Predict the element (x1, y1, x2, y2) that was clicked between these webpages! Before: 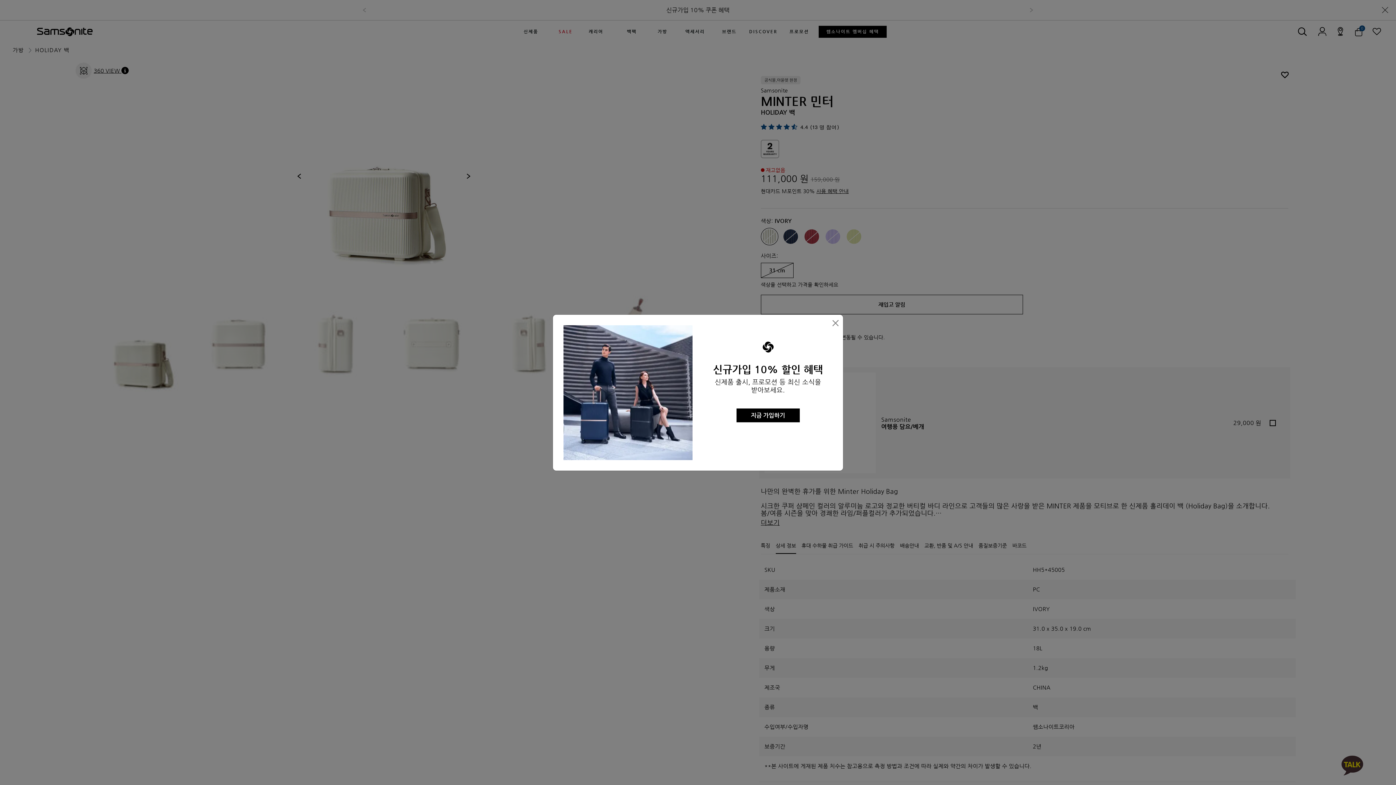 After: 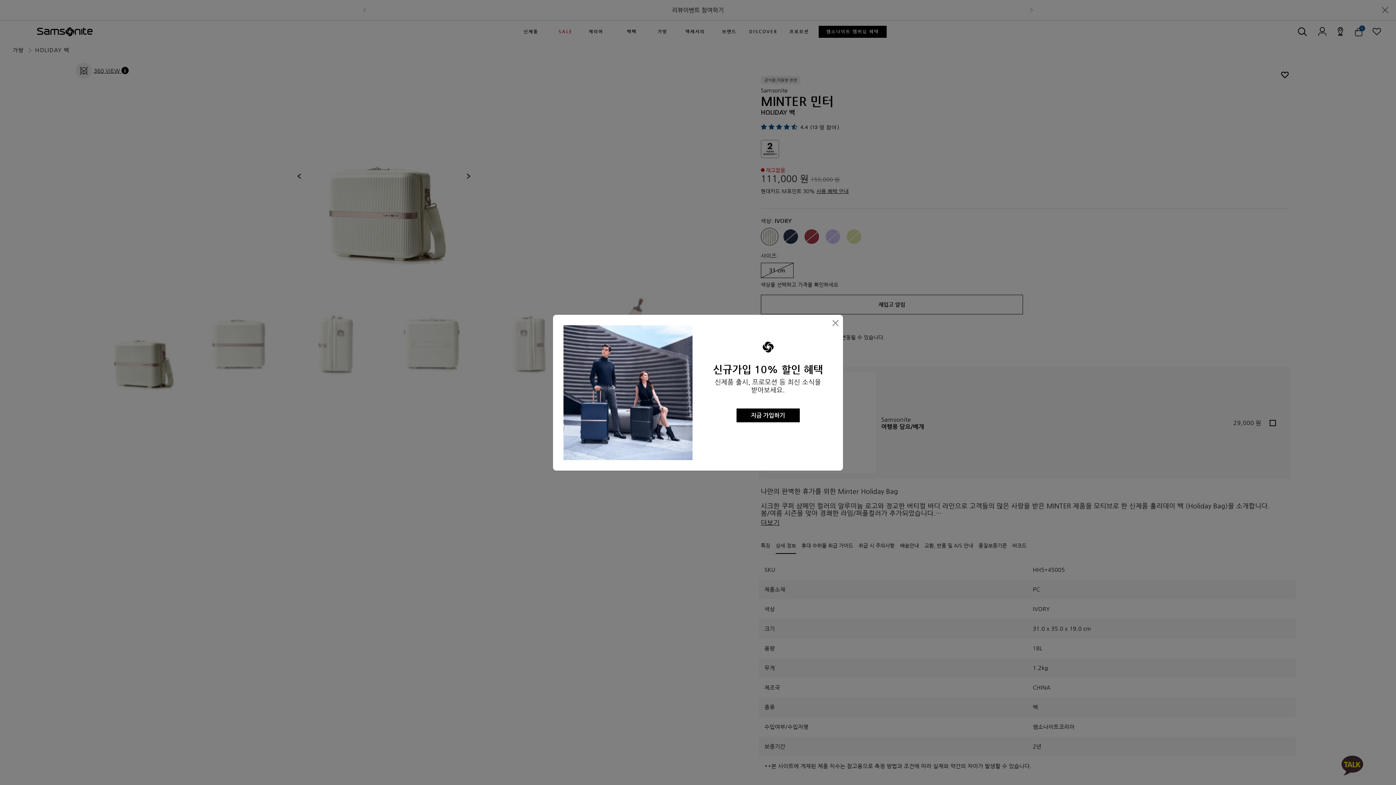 Action: label: 지금 가입하기 bbox: (736, 408, 799, 422)